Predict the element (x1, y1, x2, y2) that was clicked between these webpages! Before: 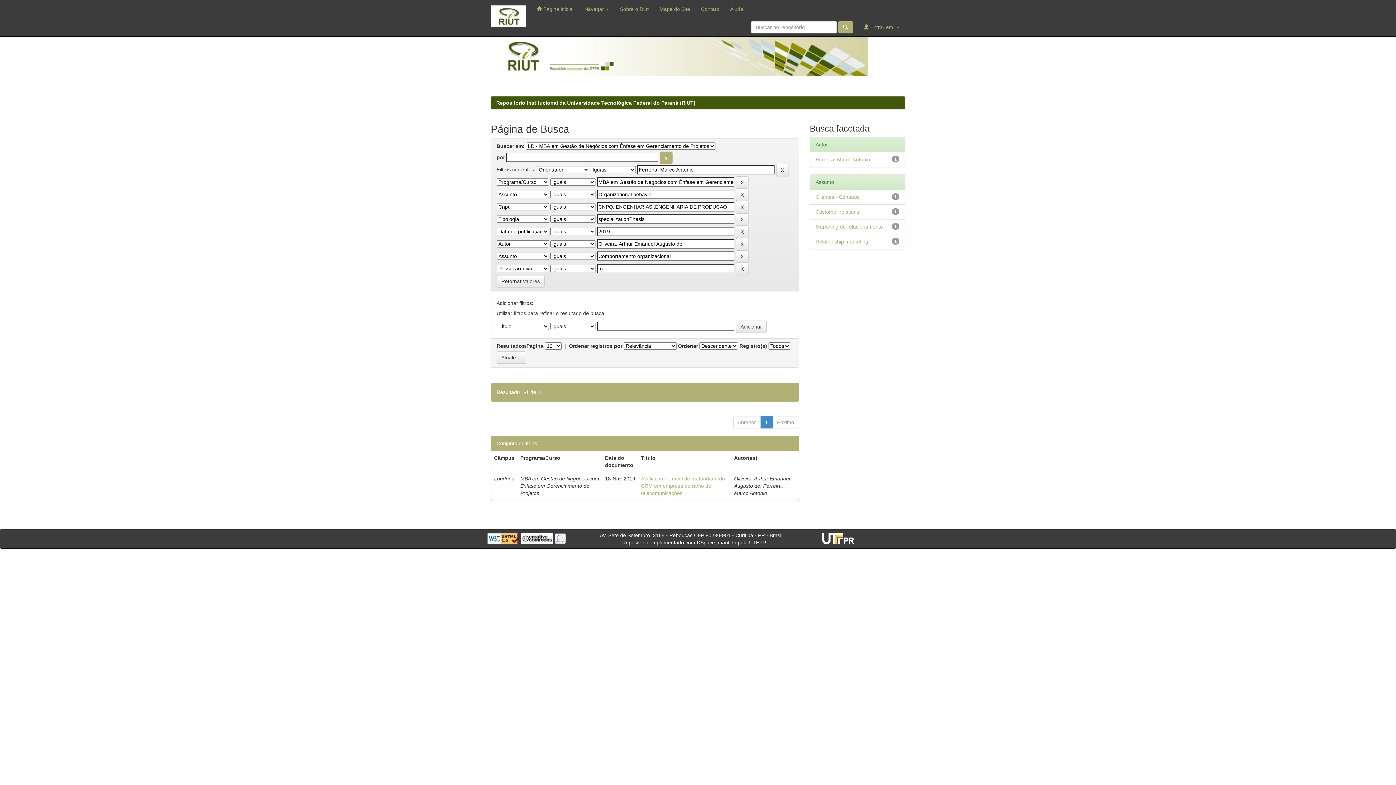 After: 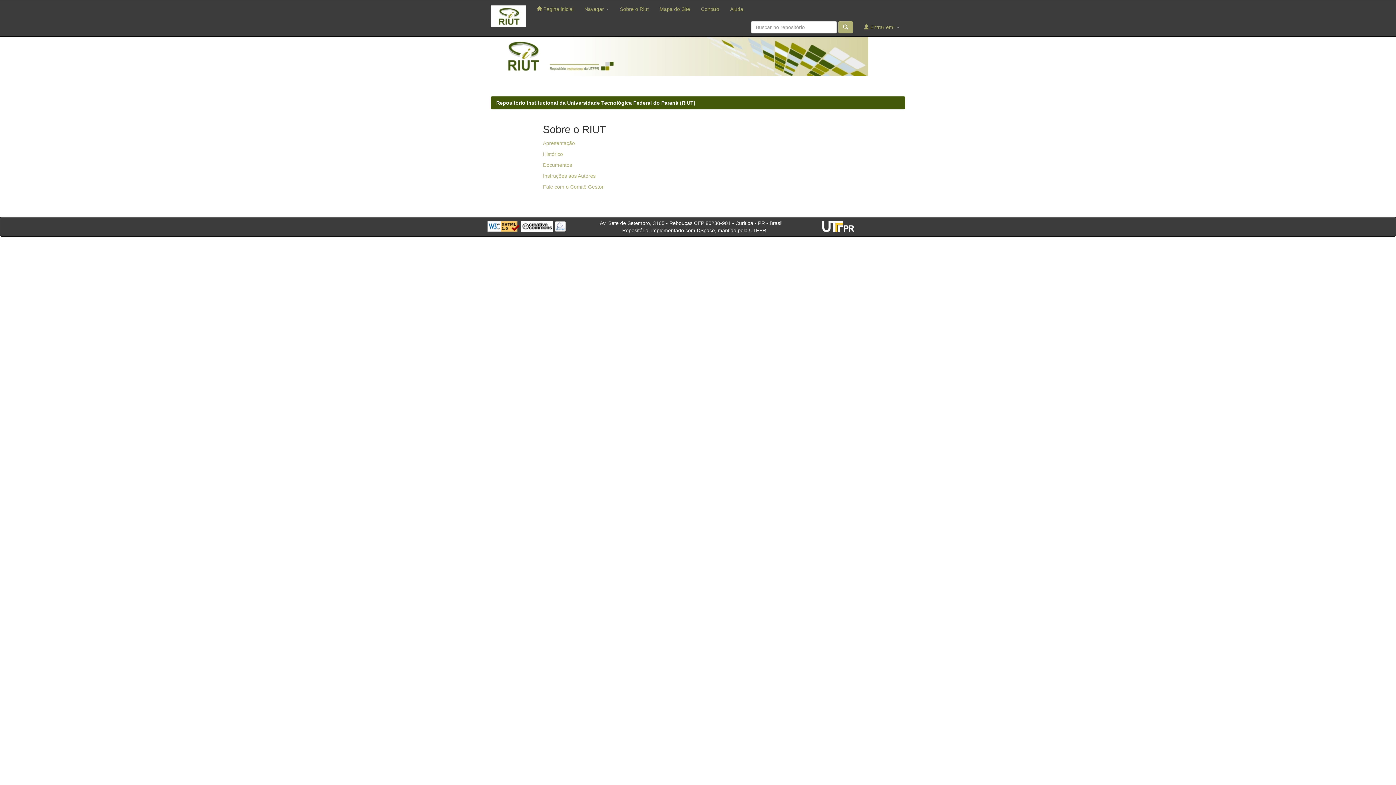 Action: label: Sobre o Riut bbox: (614, 0, 654, 18)